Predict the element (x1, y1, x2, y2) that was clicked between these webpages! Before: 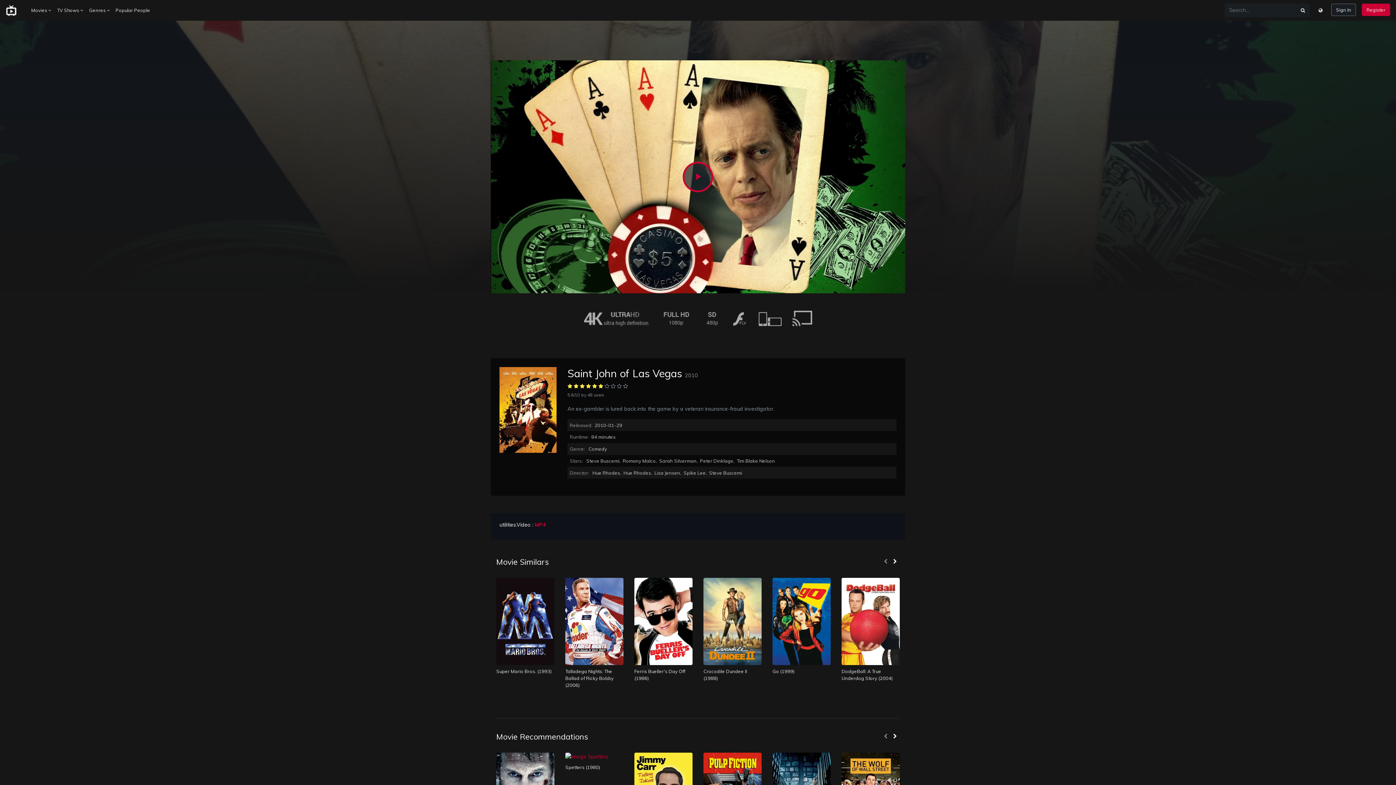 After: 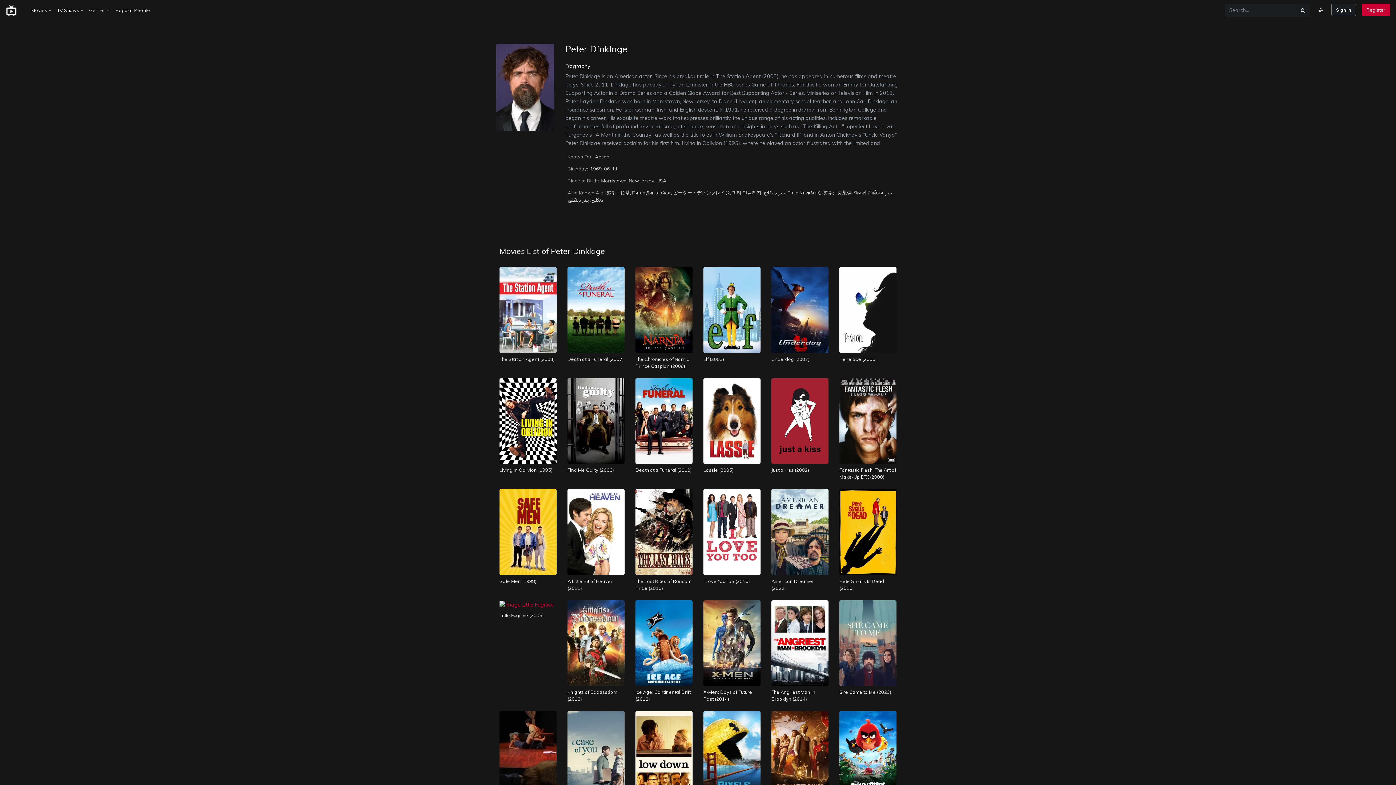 Action: label: Peter Dinklage bbox: (700, 458, 733, 463)